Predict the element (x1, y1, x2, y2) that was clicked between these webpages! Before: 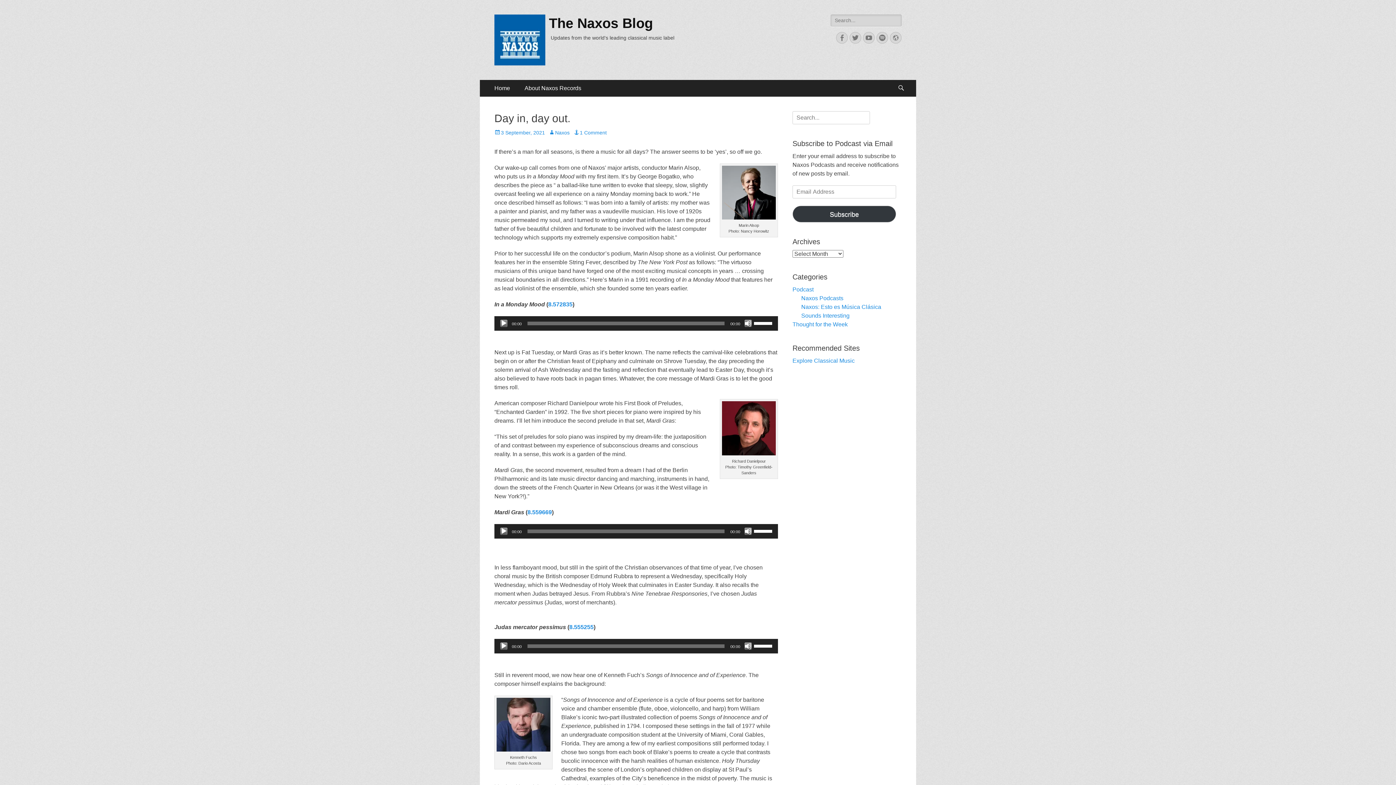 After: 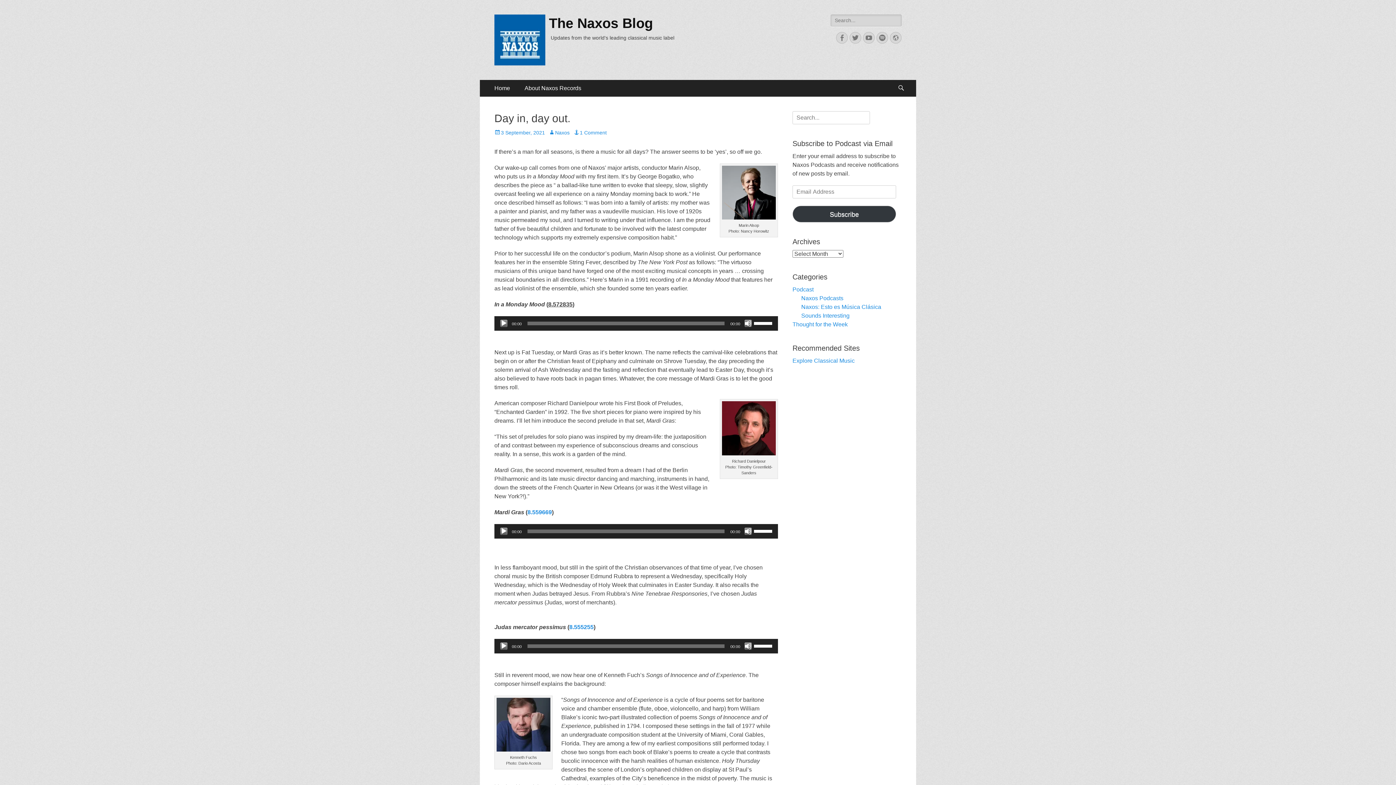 Action: label: 8.572835 bbox: (548, 301, 572, 307)